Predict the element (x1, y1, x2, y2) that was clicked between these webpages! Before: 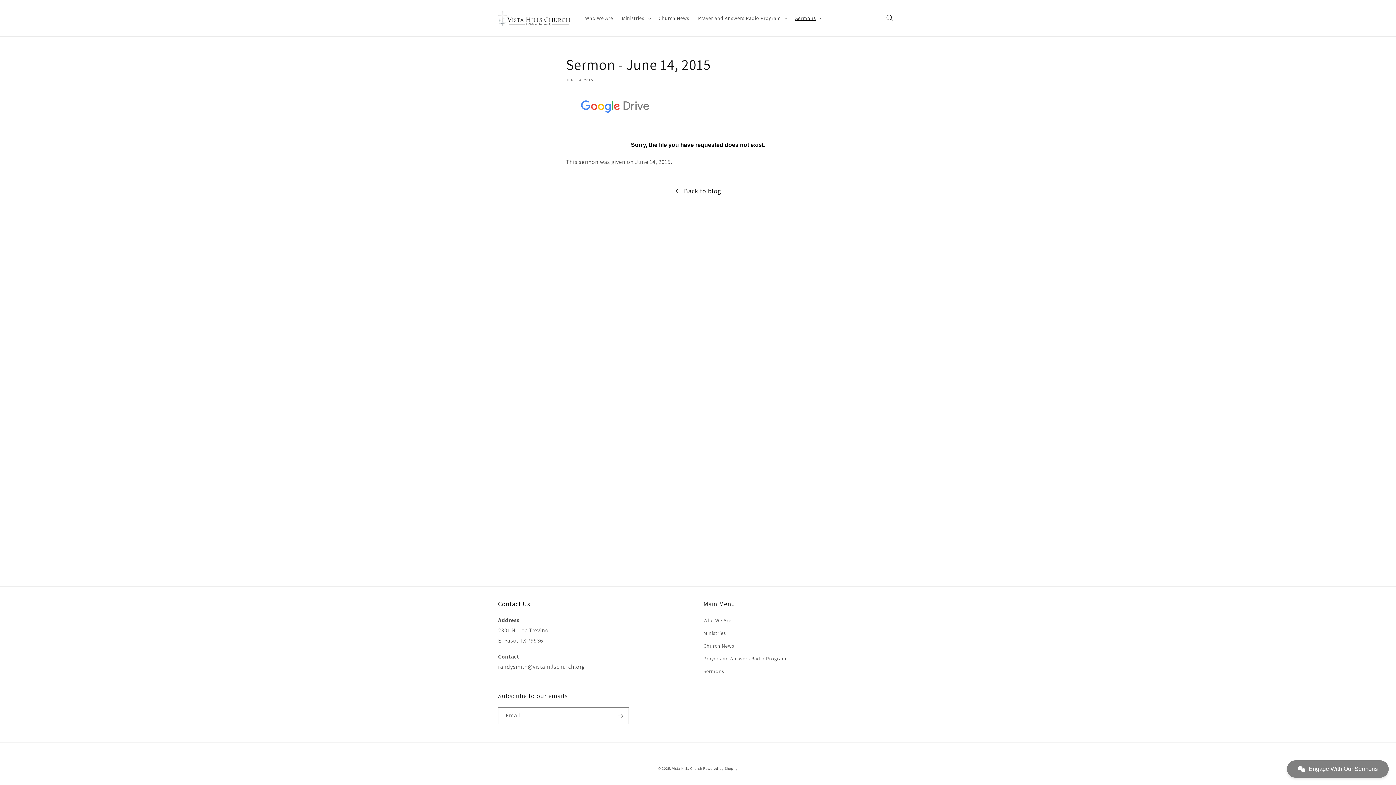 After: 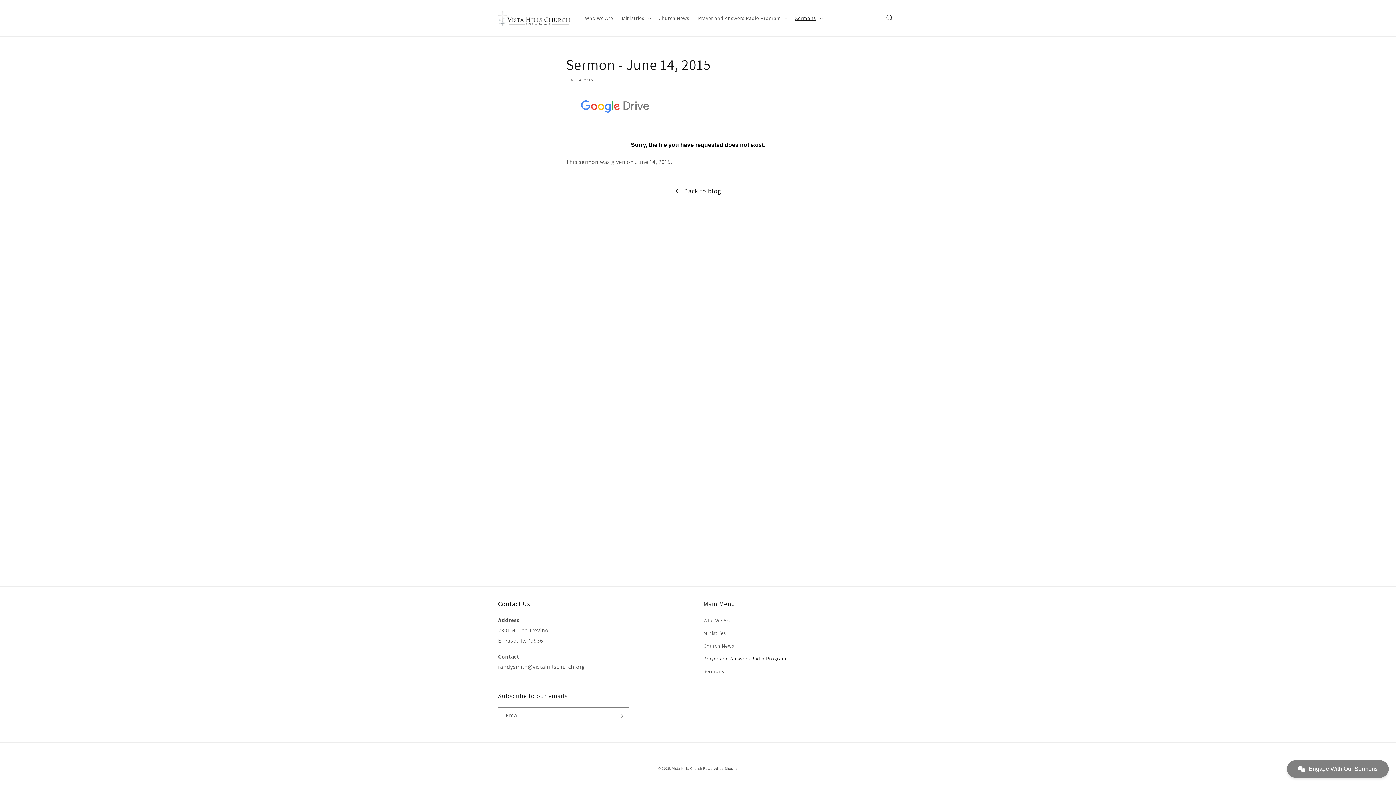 Action: bbox: (703, 652, 786, 665) label: Prayer and Answers Radio Program